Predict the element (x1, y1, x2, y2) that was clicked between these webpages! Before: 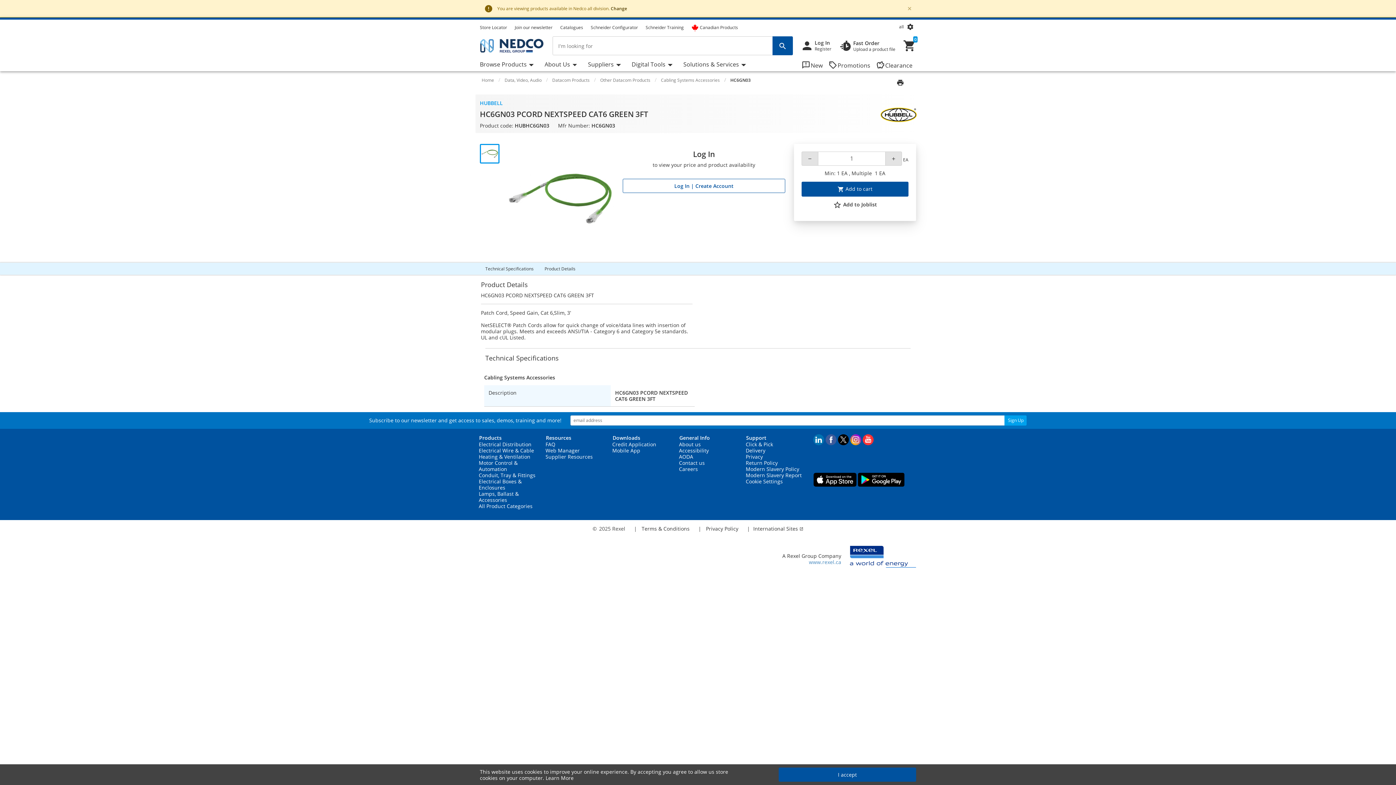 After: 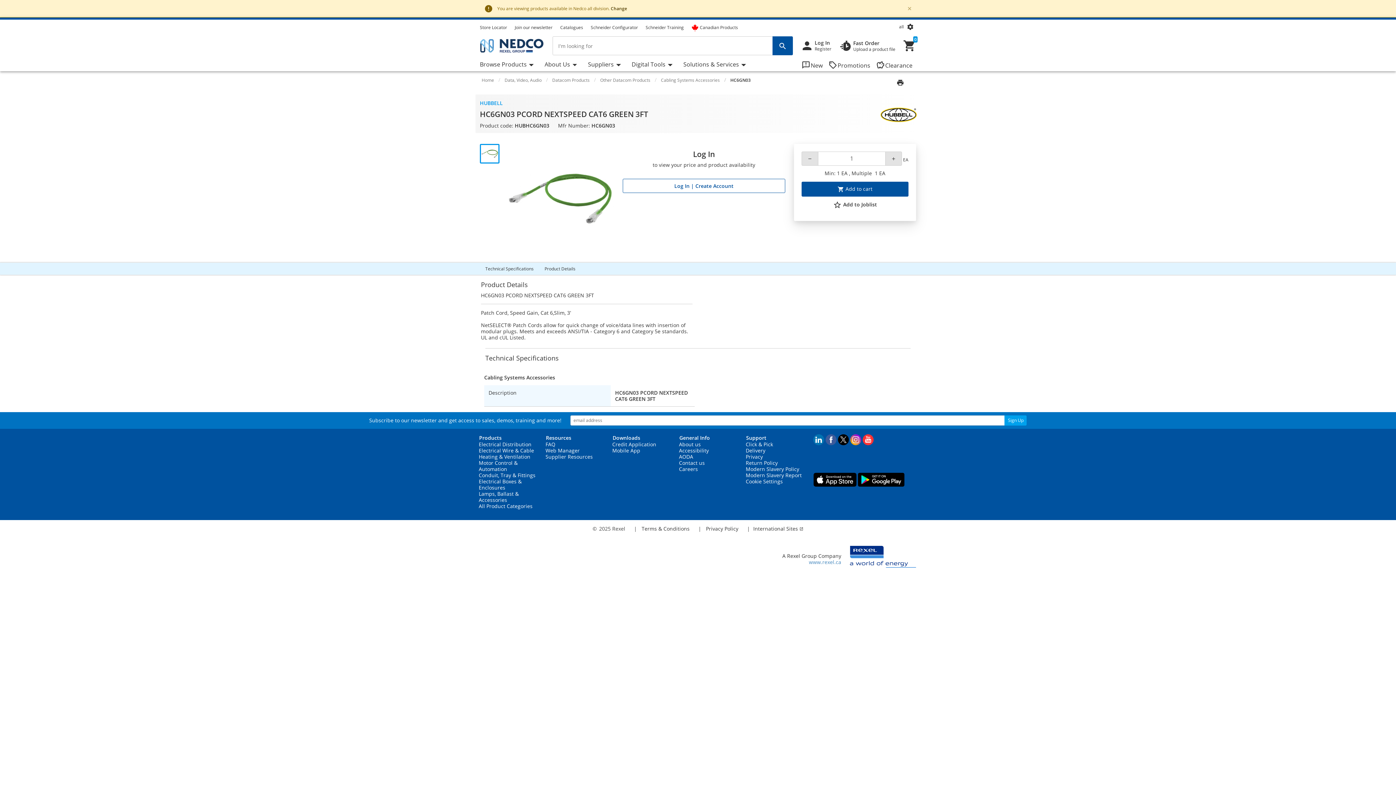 Action: bbox: (778, 768, 916, 782) label: I accept